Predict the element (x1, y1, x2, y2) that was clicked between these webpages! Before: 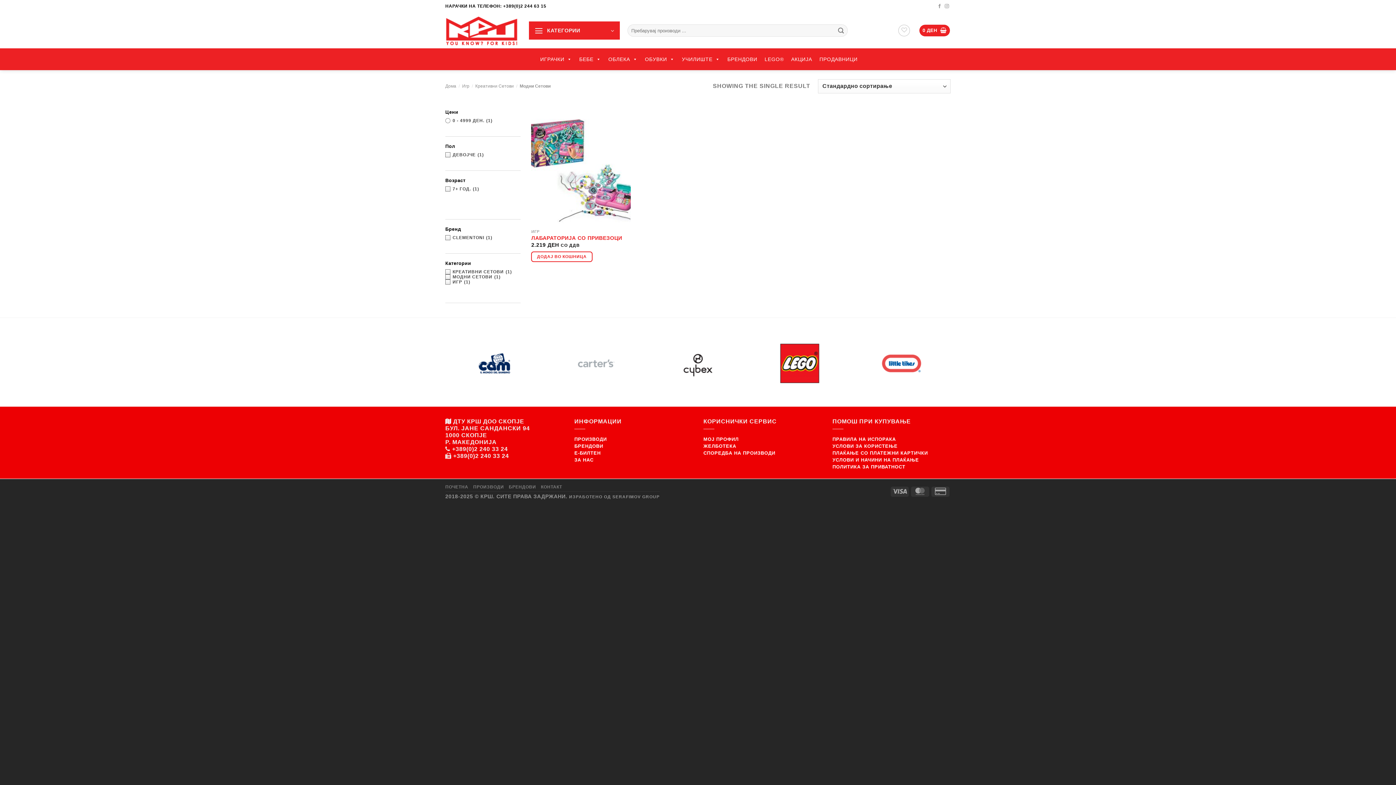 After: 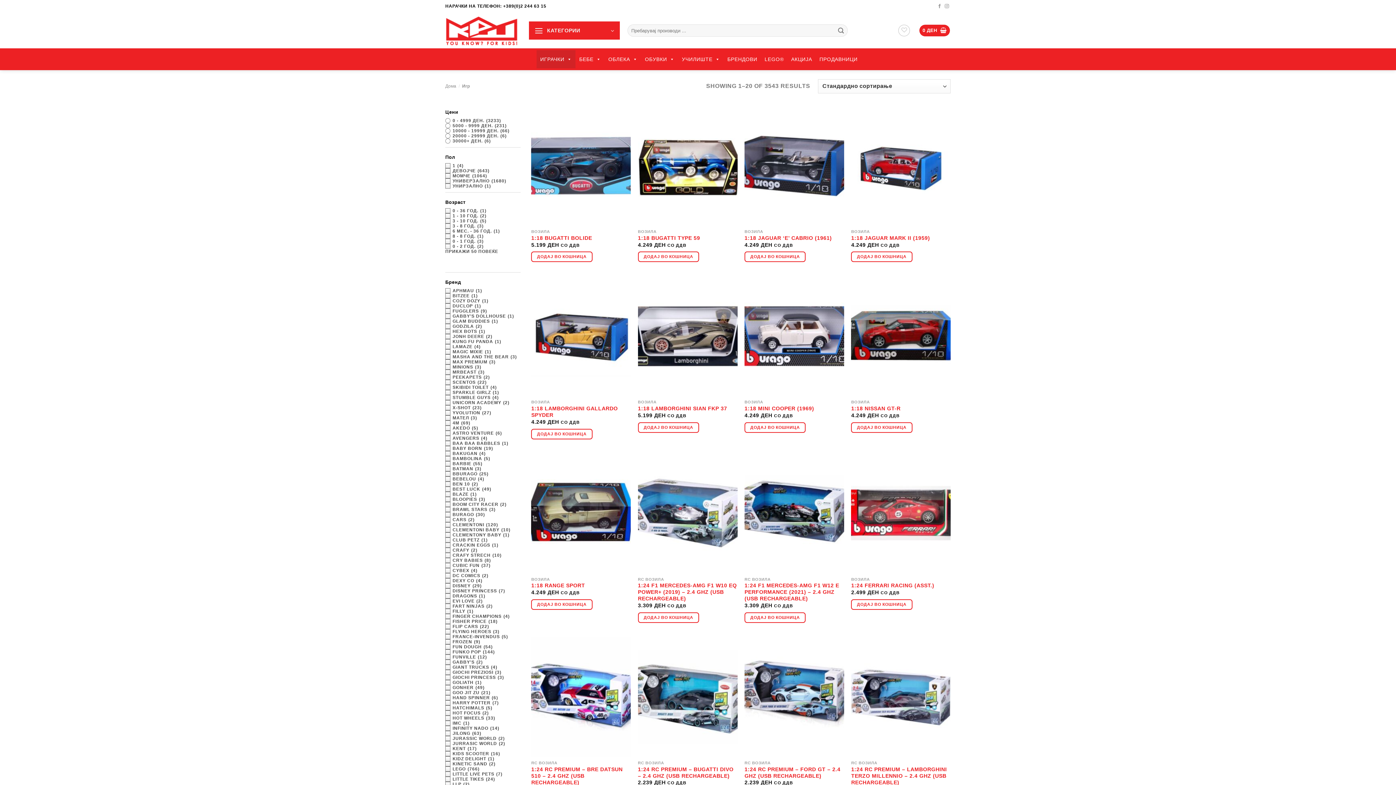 Action: bbox: (462, 83, 469, 88) label: Игр